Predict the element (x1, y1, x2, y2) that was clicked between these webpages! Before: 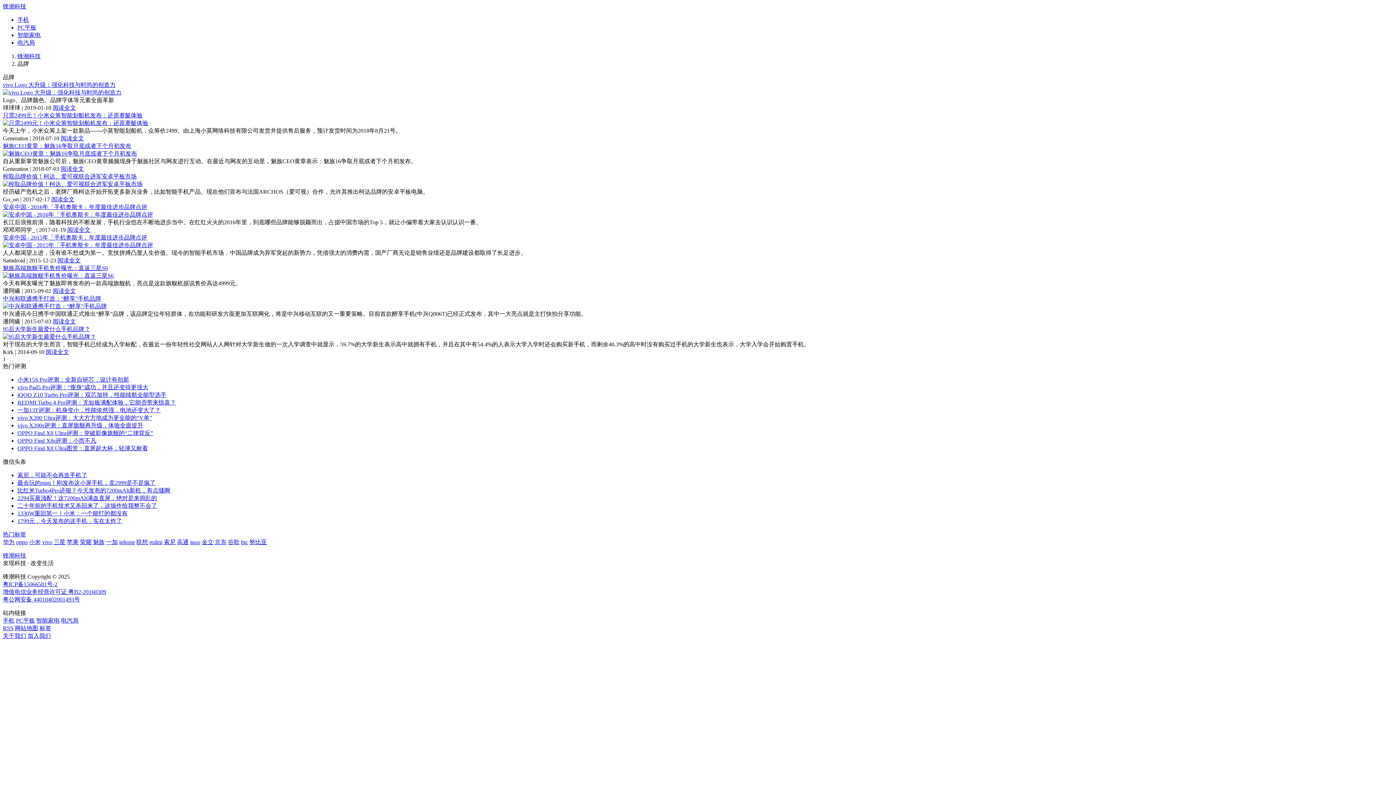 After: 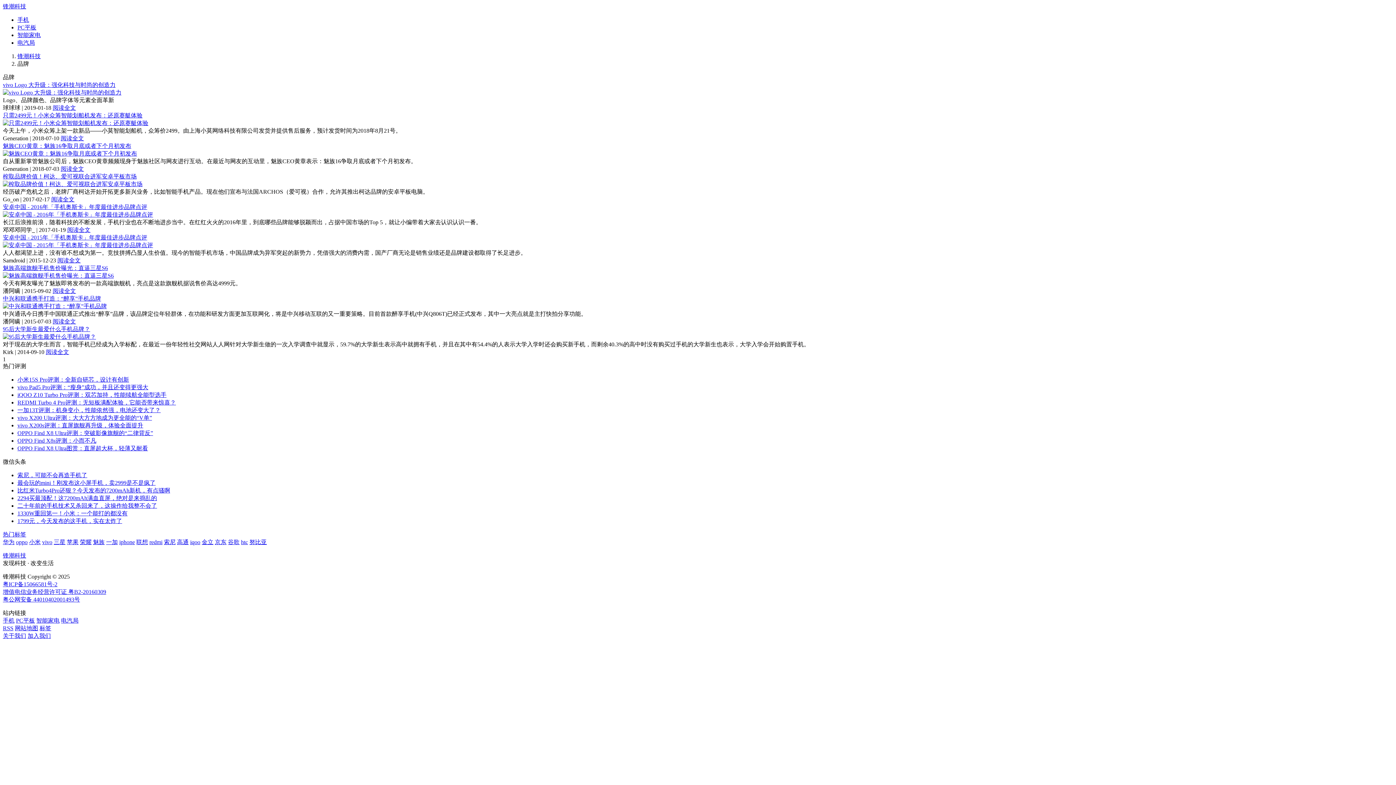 Action: label: vivo X200s评测：直屏旗舰再升级，体验全面提升 bbox: (17, 422, 143, 428)